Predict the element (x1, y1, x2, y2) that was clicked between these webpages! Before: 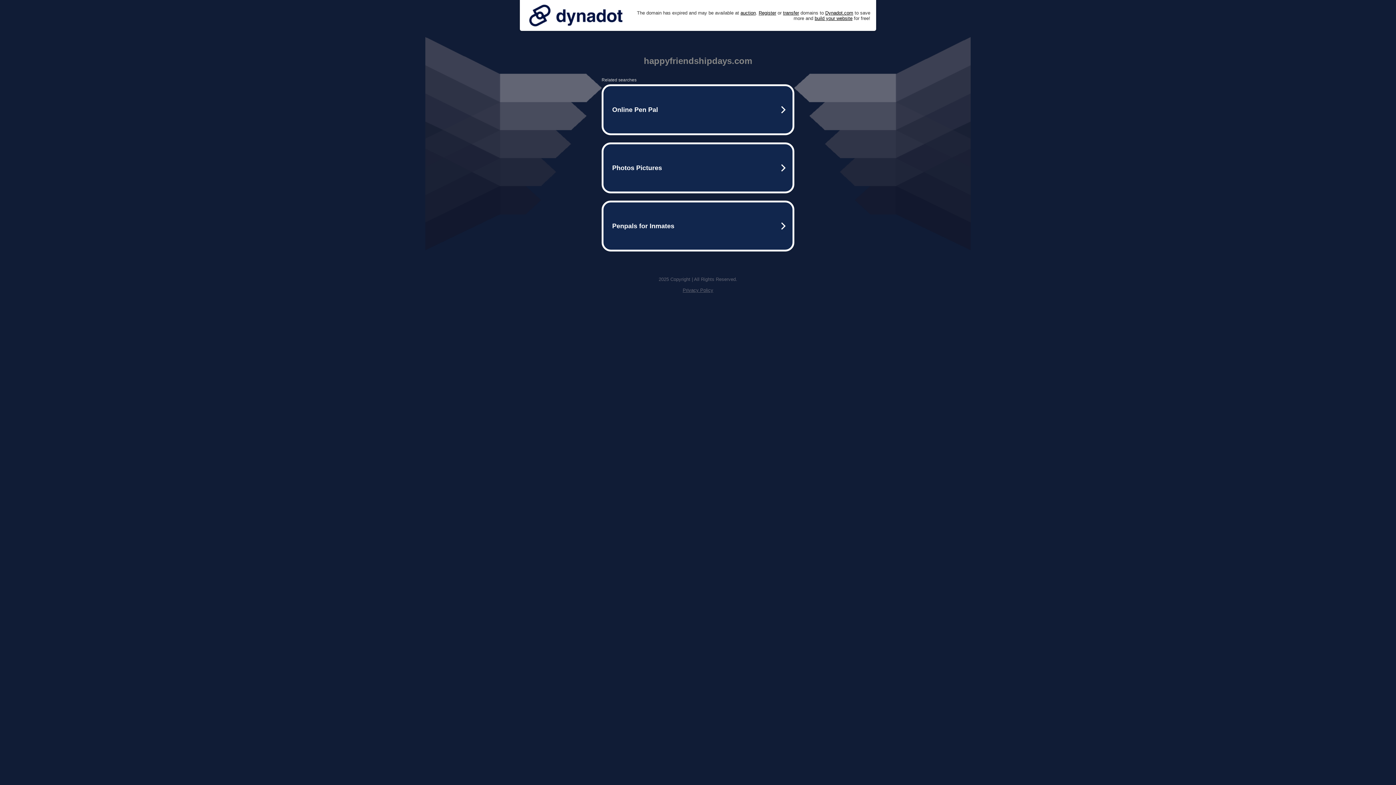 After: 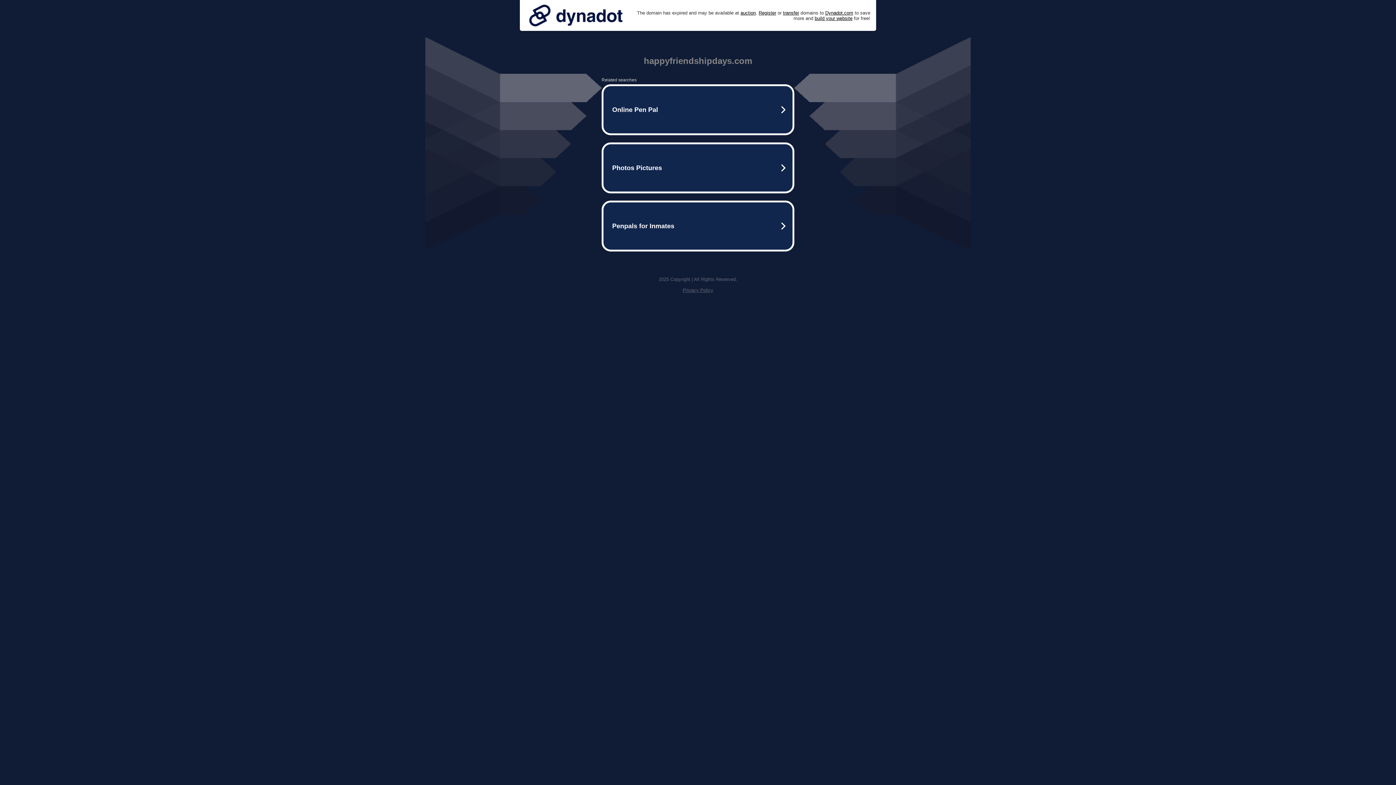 Action: label: Privacy Policy bbox: (682, 287, 713, 293)